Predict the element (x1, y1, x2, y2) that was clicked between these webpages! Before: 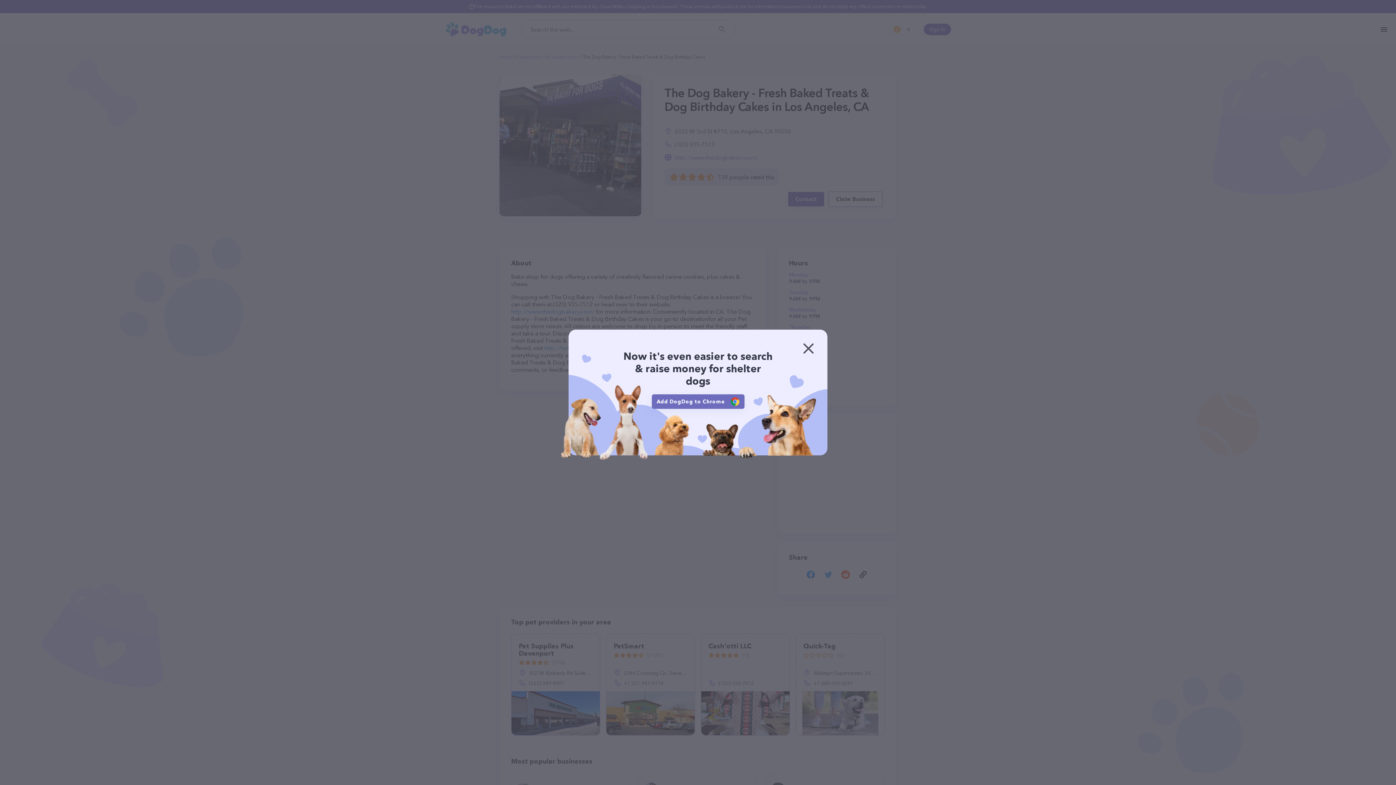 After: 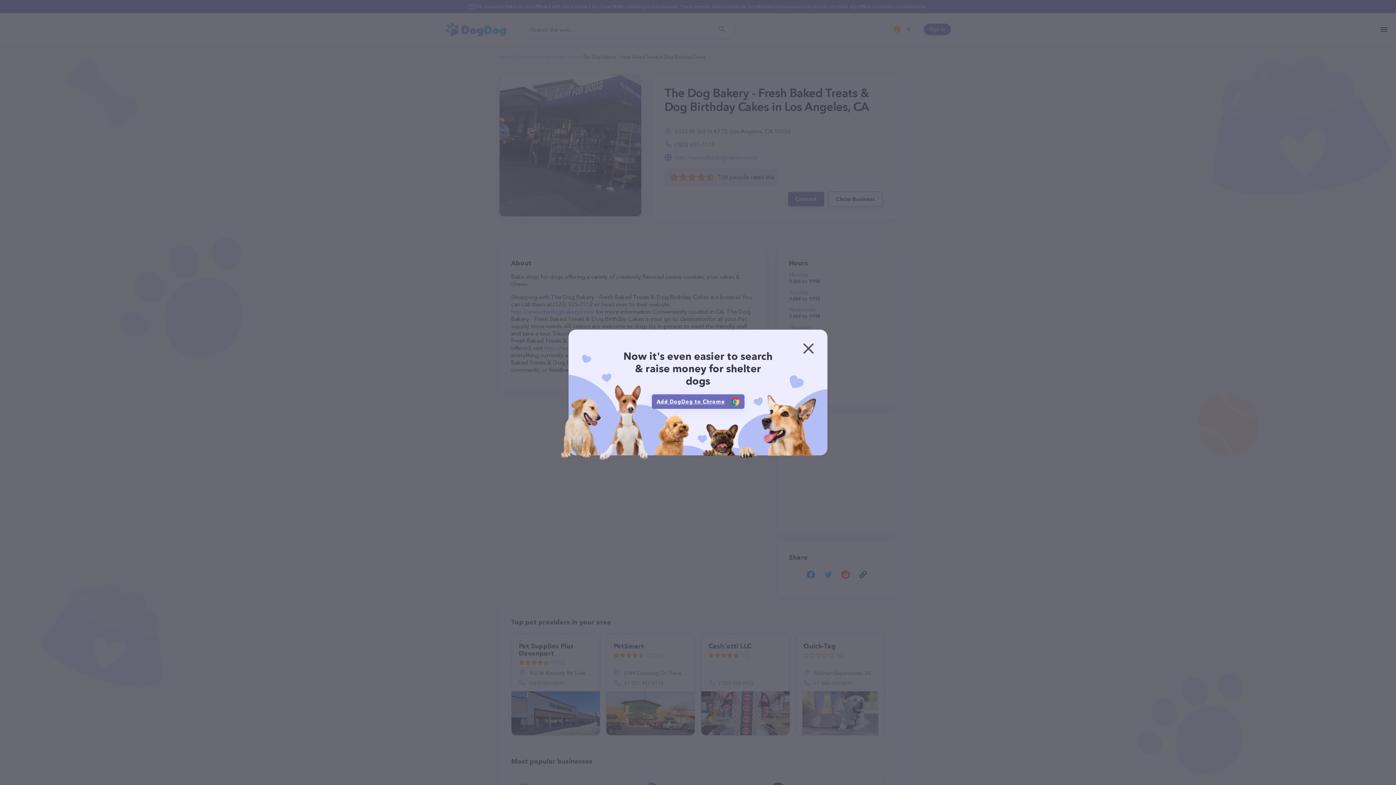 Action: label: Add DogDog to Chrome bbox: (651, 394, 744, 409)